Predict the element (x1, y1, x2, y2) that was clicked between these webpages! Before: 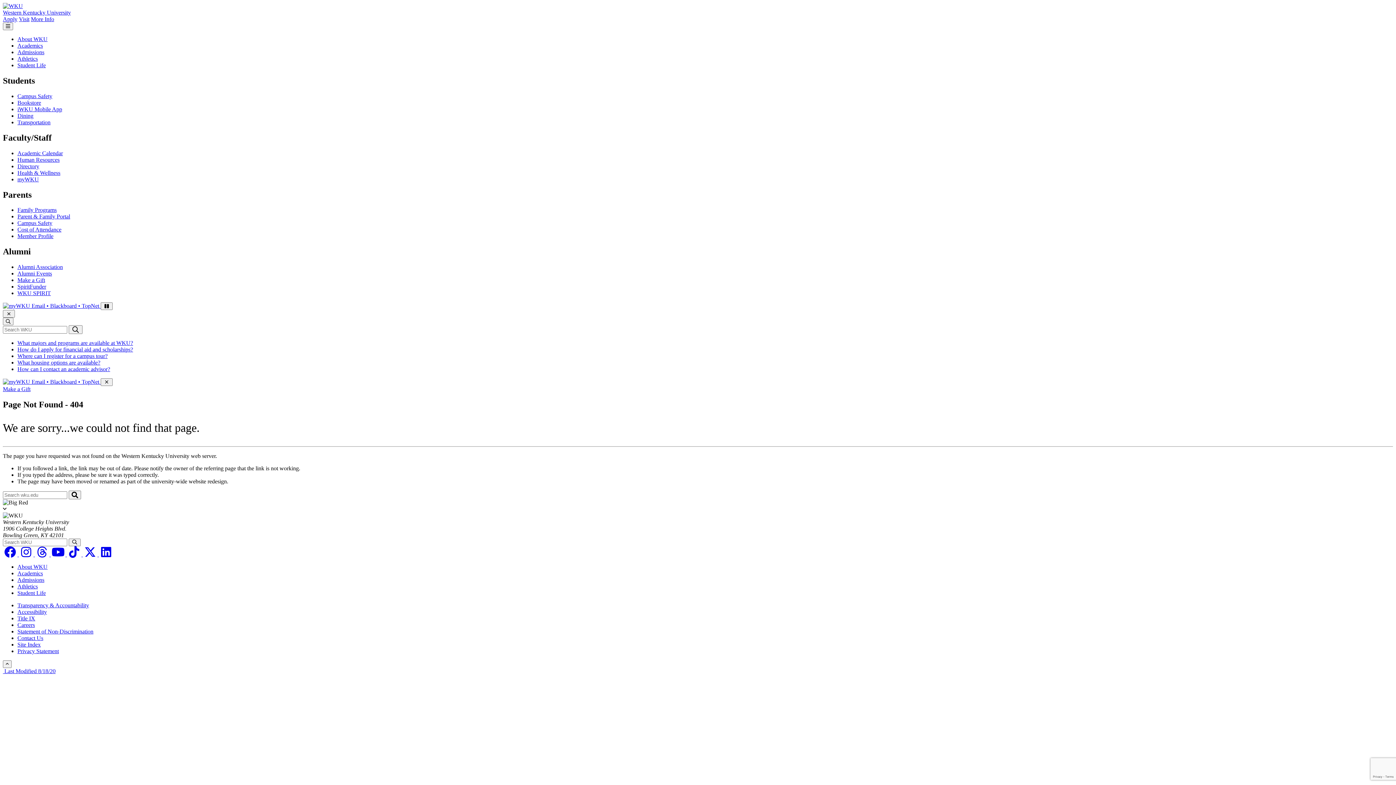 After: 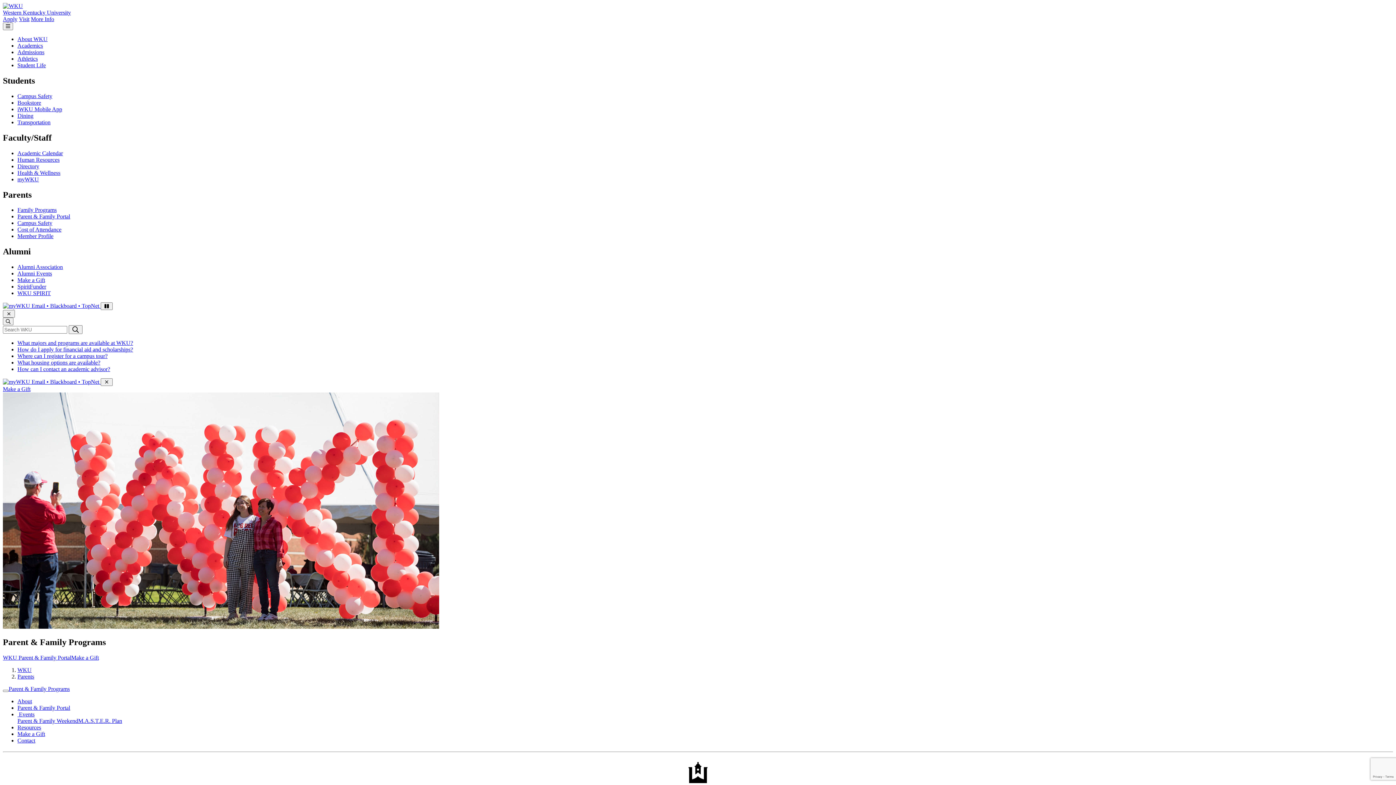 Action: label: Family Programs bbox: (17, 207, 56, 213)